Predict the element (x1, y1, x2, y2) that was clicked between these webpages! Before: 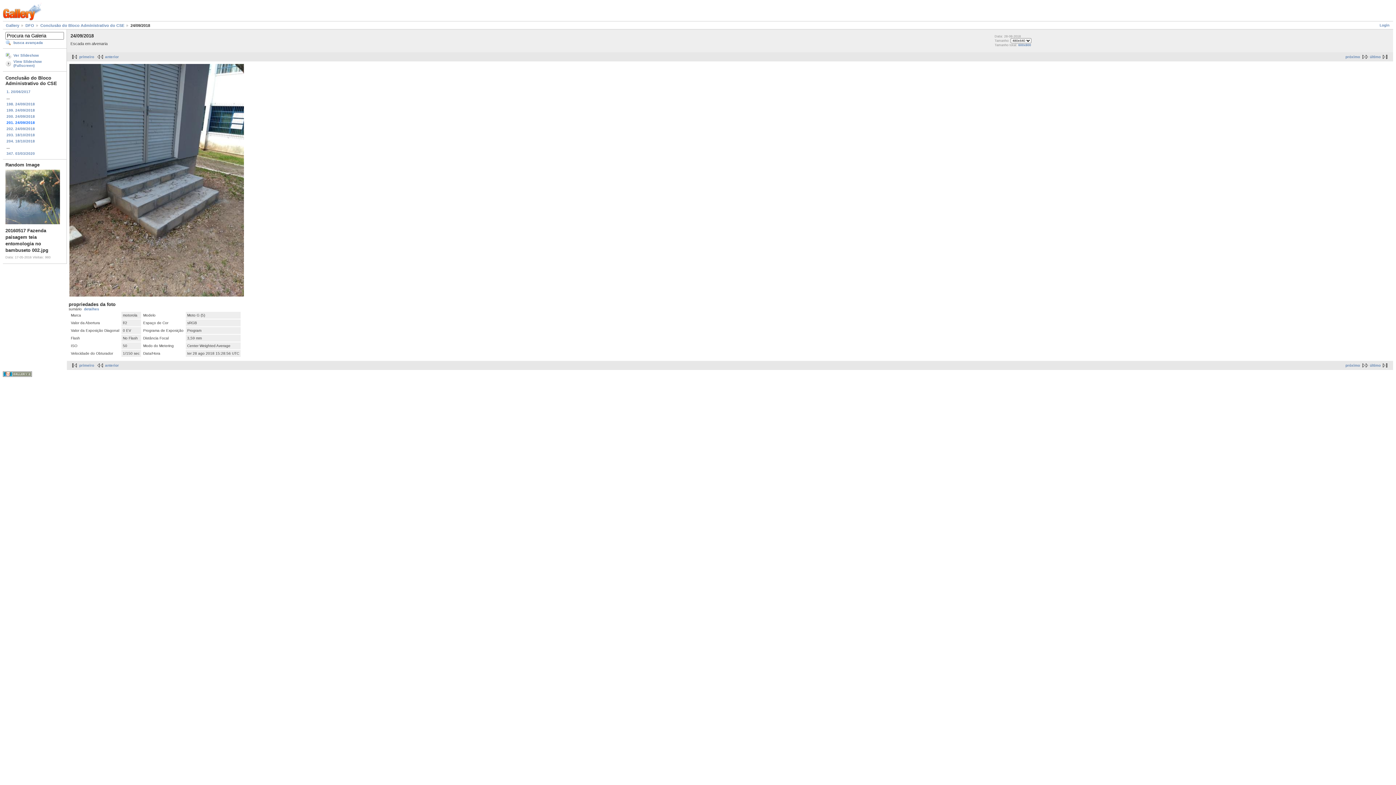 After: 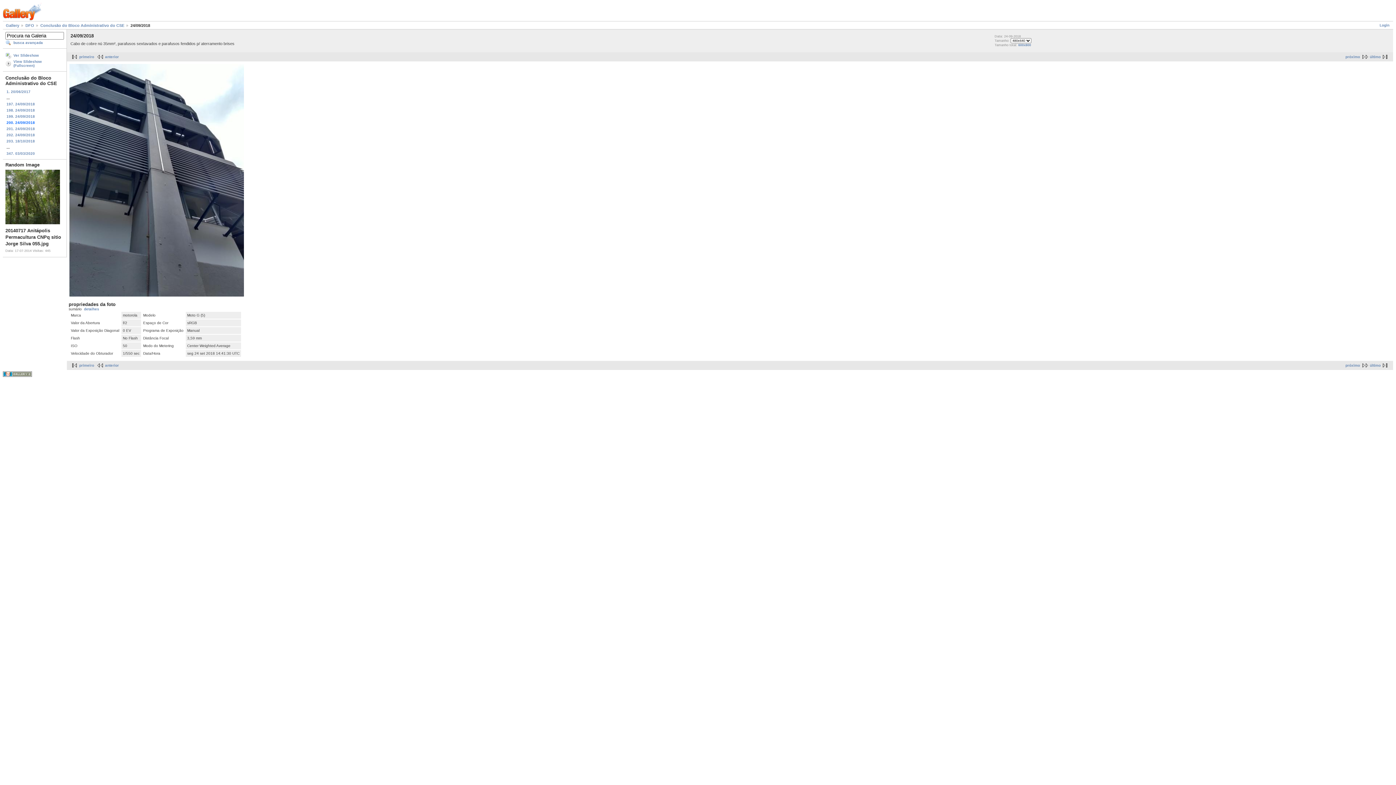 Action: label: anterior bbox: (95, 363, 118, 367)